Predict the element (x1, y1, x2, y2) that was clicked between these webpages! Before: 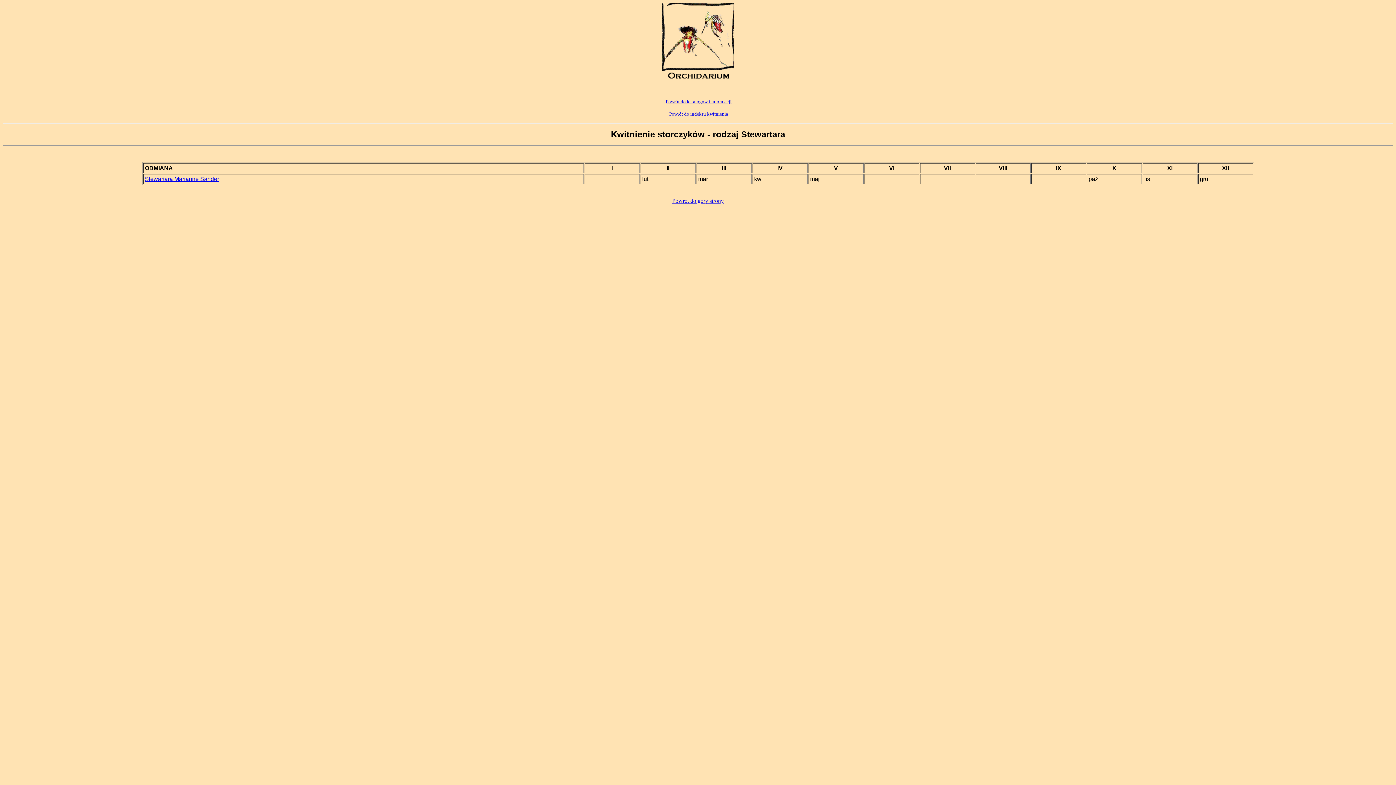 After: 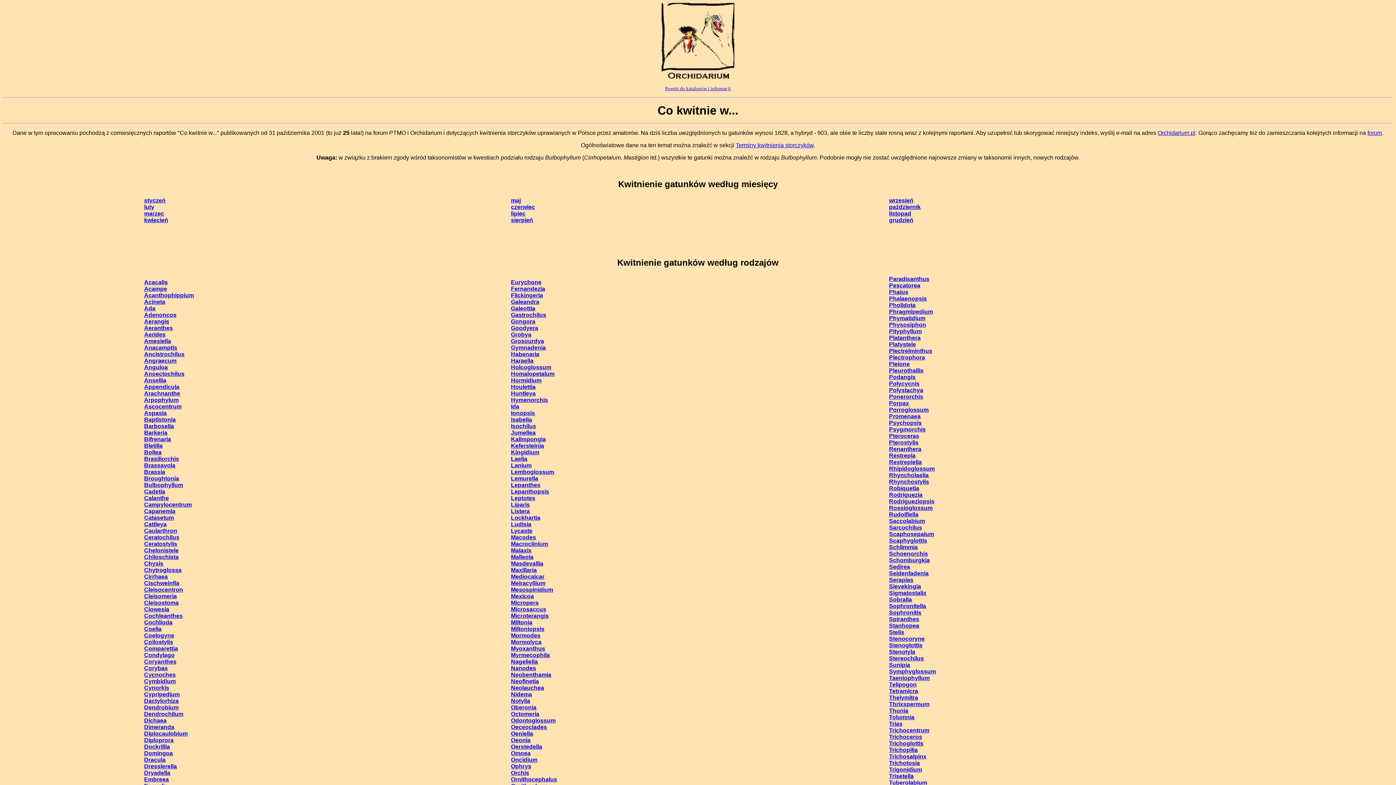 Action: label: Powrót do indeksu kwitnienia bbox: (669, 110, 728, 116)